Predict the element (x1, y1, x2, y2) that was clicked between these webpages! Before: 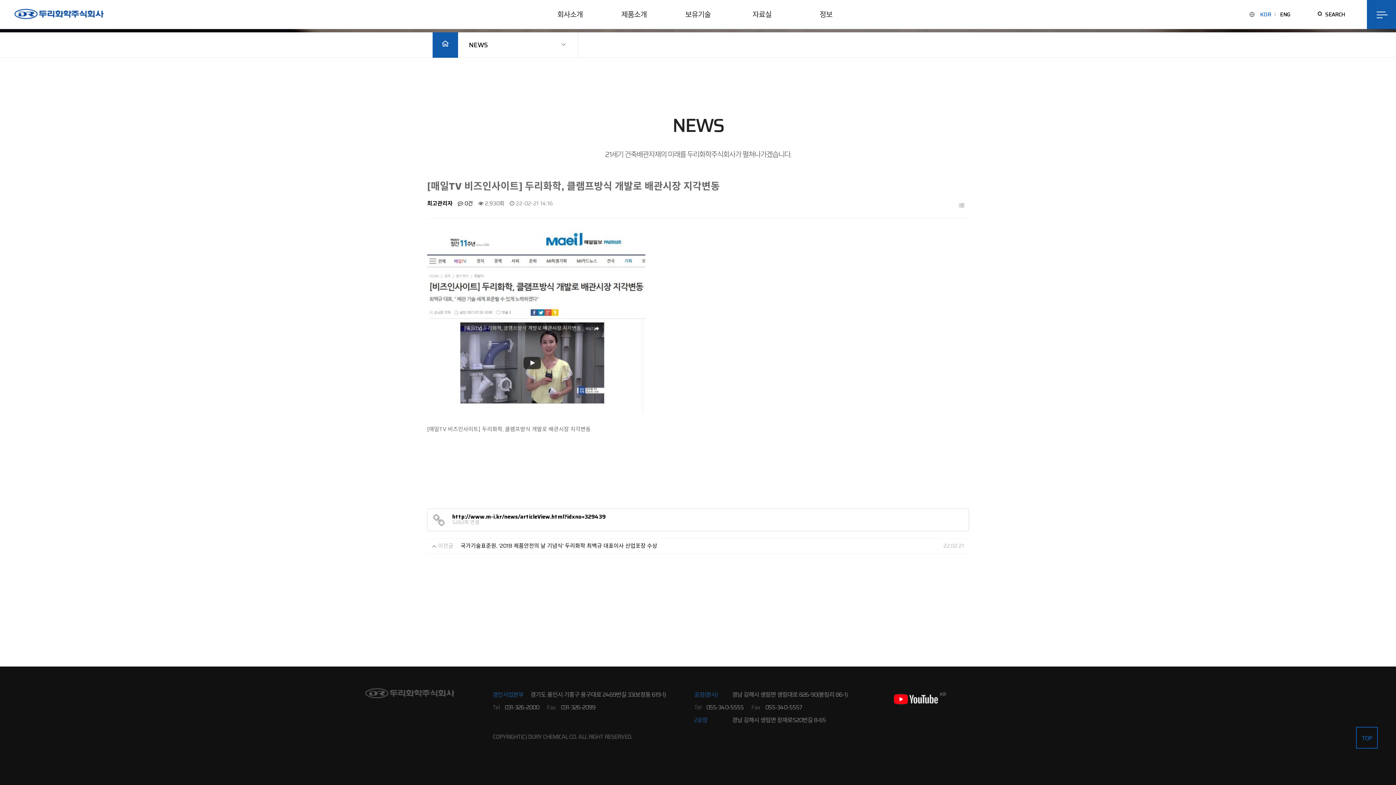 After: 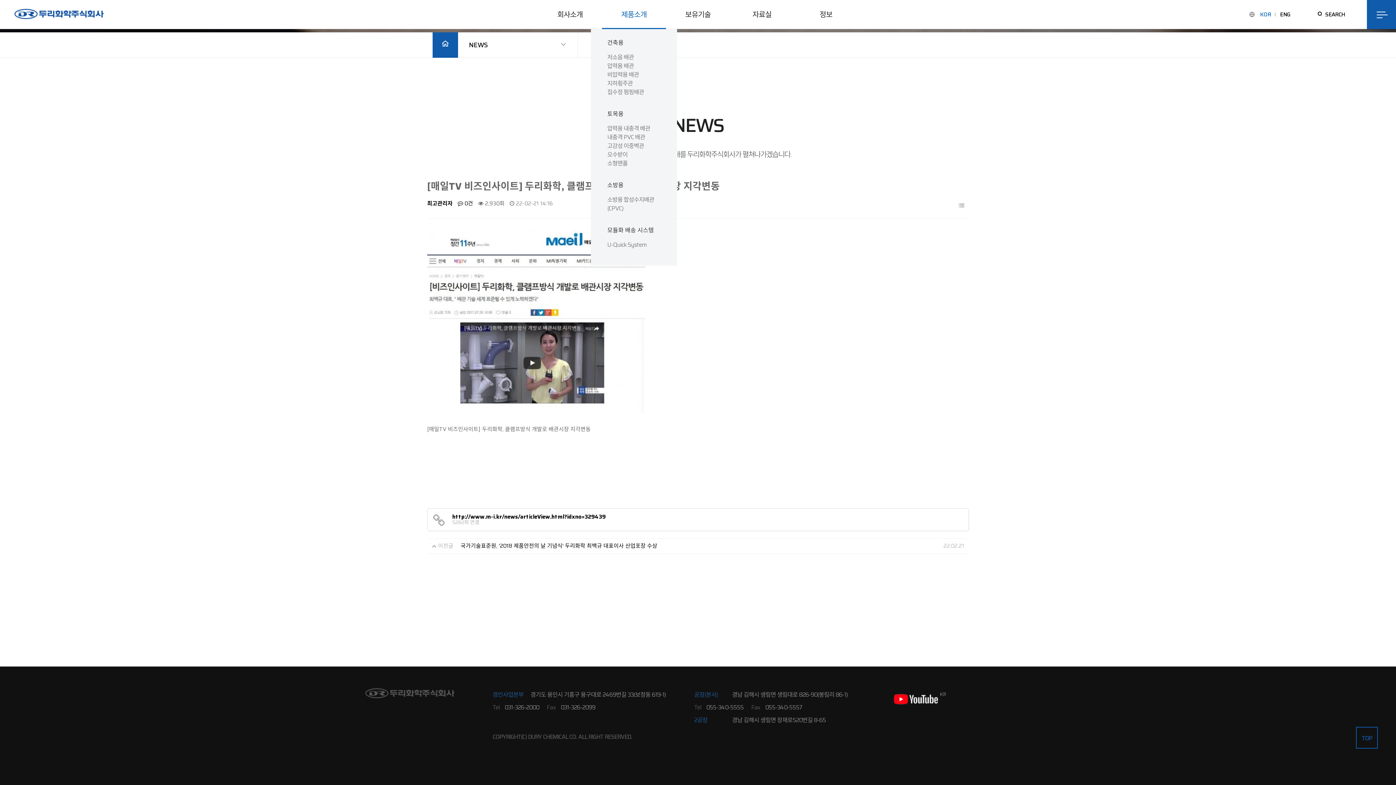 Action: label: 제품소개 bbox: (602, 0, 666, 29)